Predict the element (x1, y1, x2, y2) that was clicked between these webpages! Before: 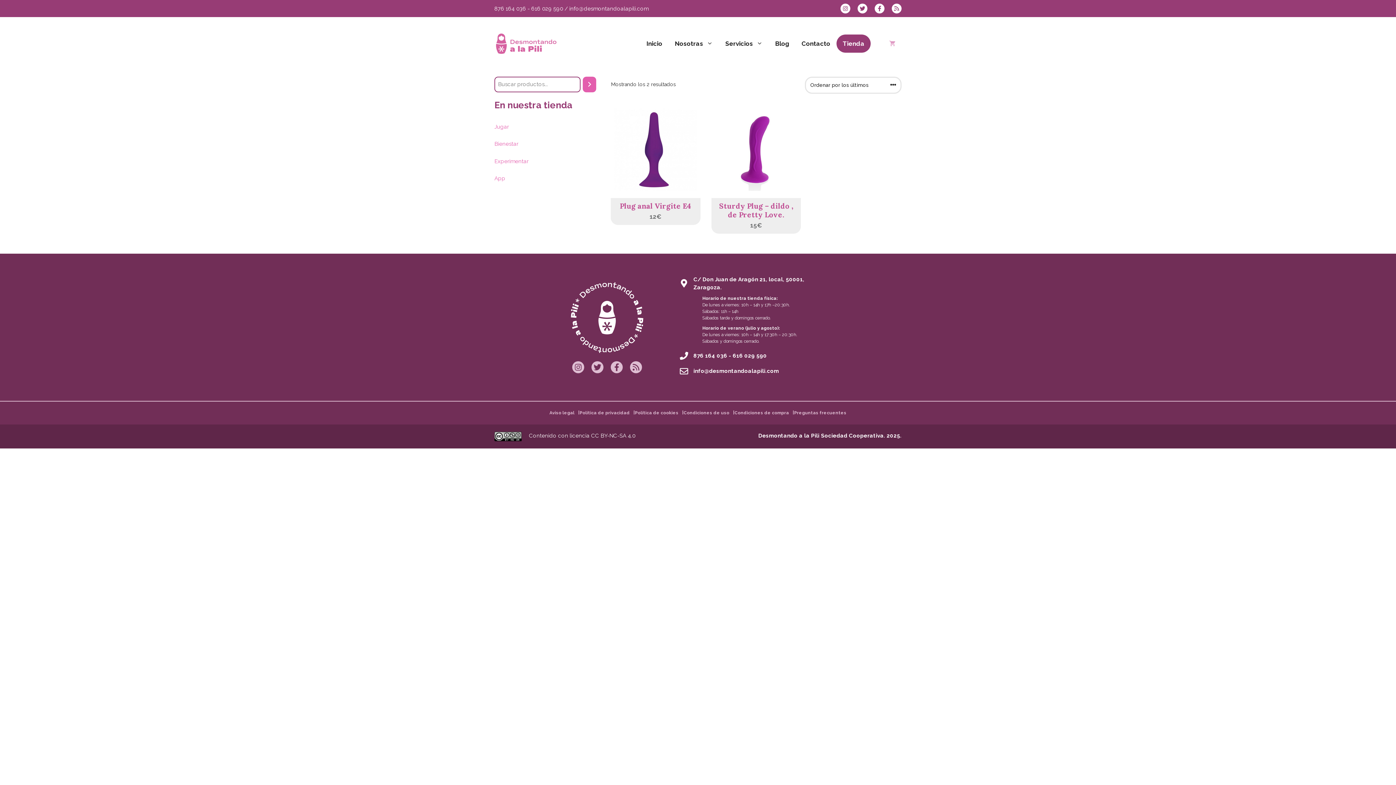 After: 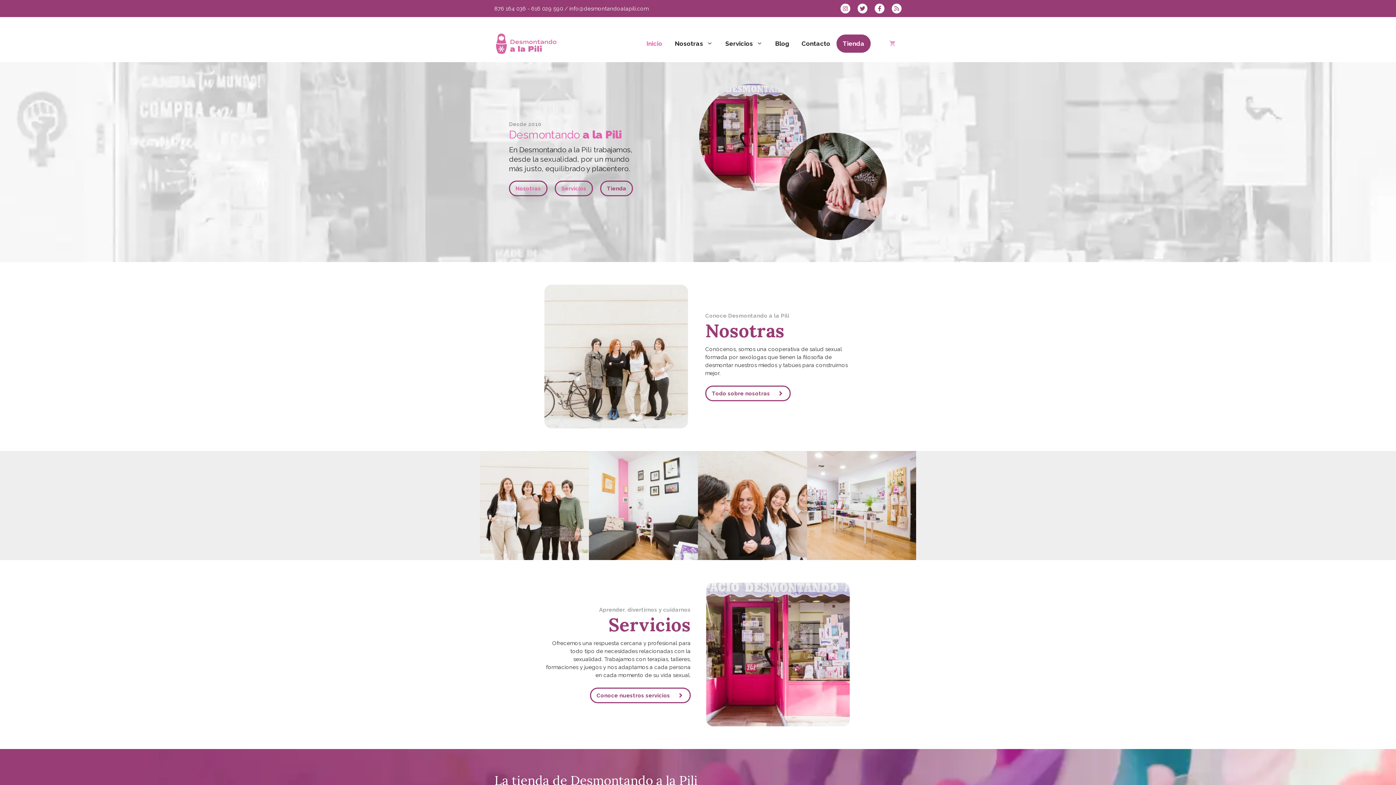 Action: label: Inicio bbox: (640, 34, 668, 52)